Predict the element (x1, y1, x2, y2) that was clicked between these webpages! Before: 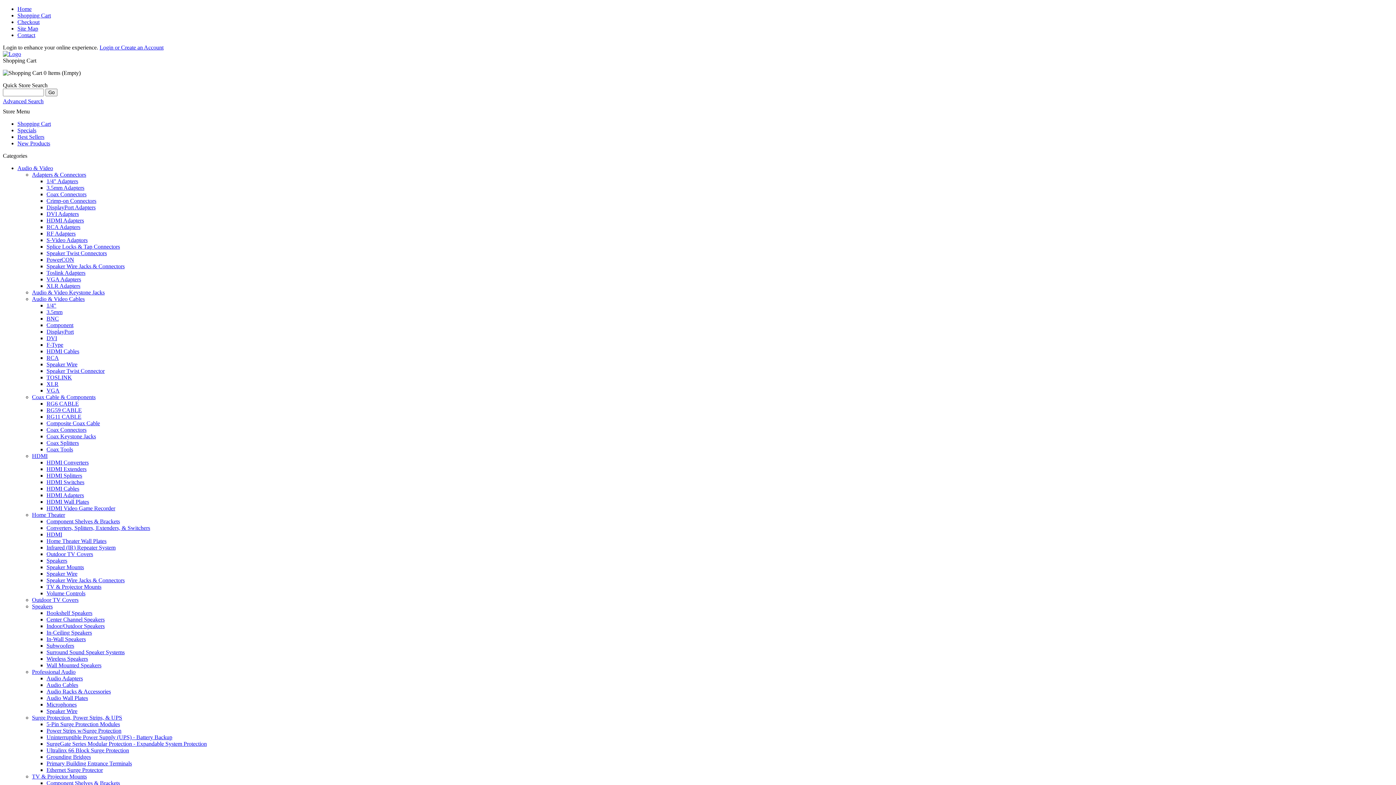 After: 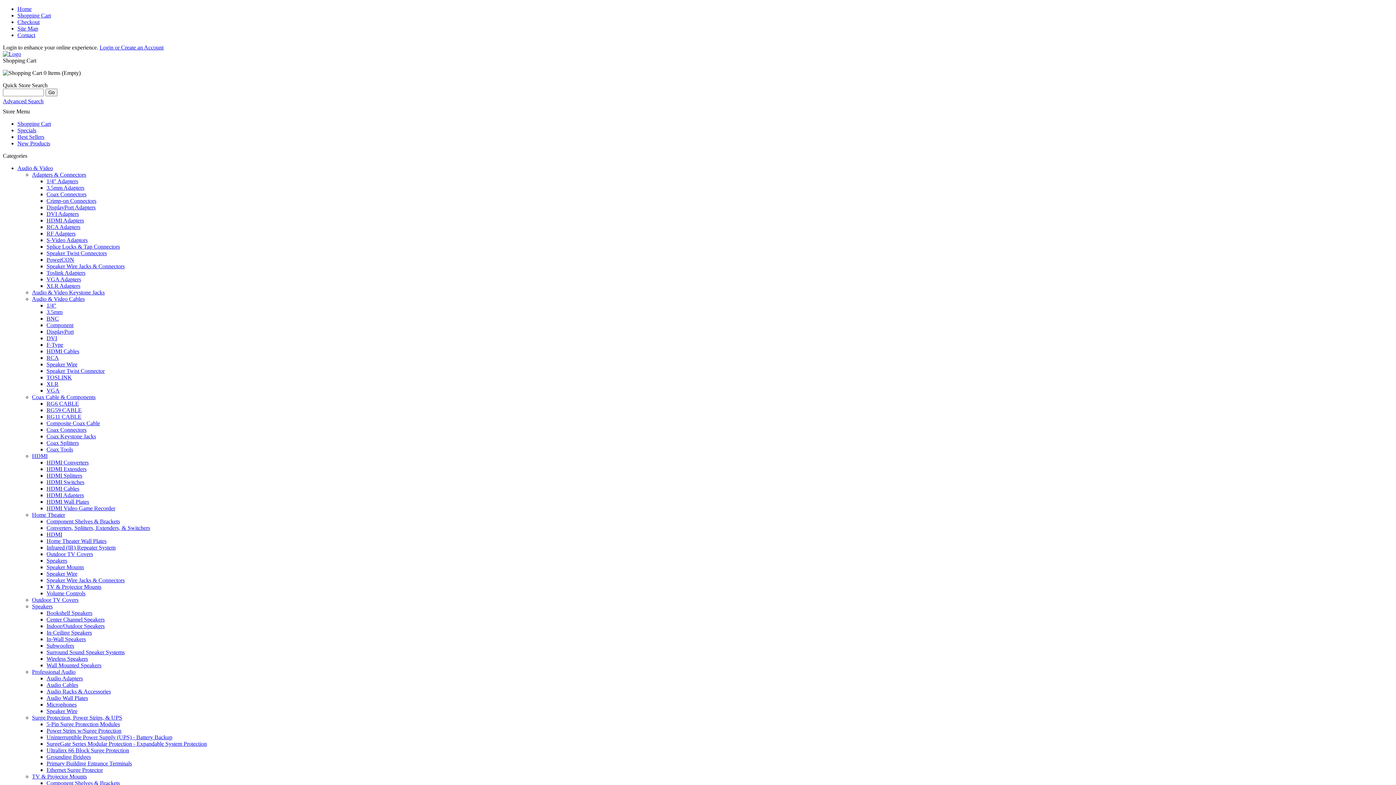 Action: bbox: (17, 5, 31, 12) label: Home